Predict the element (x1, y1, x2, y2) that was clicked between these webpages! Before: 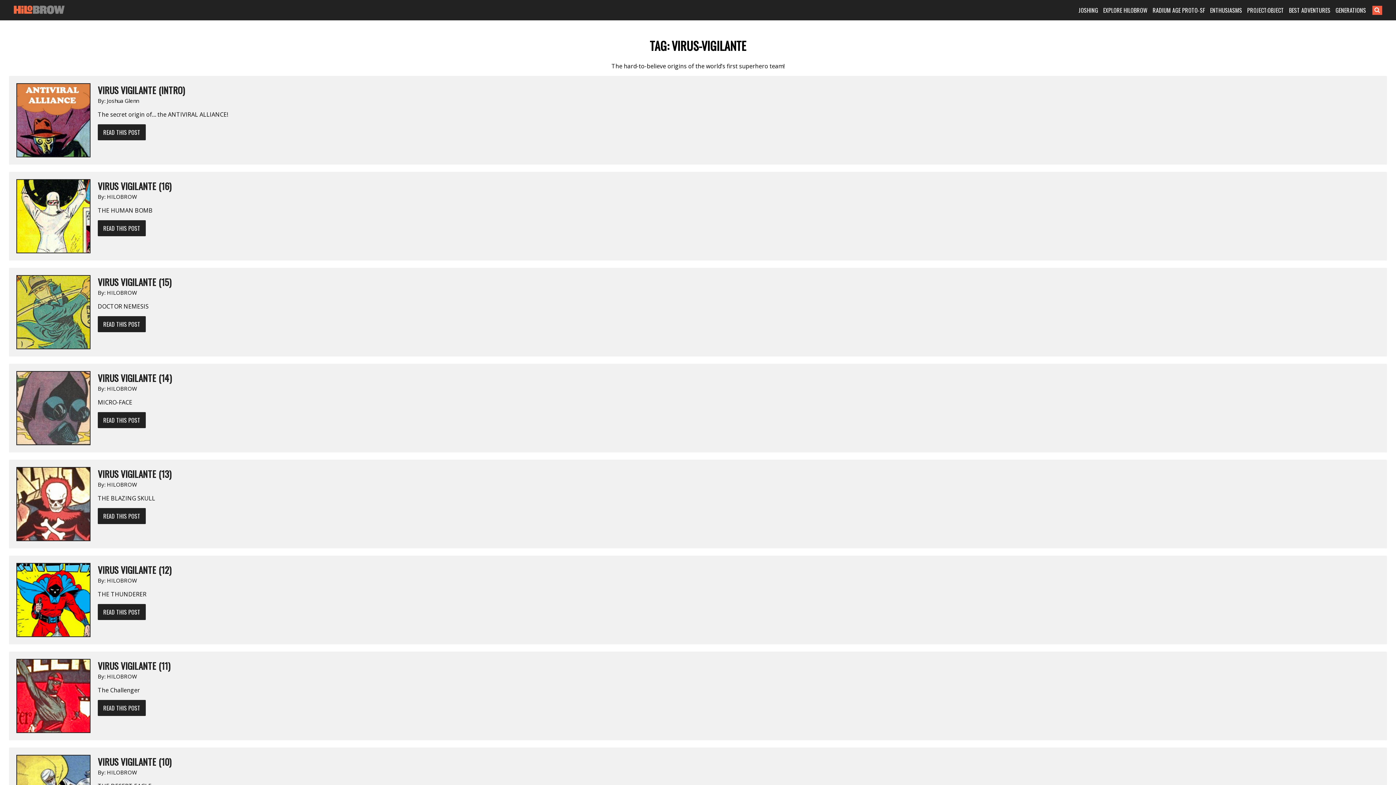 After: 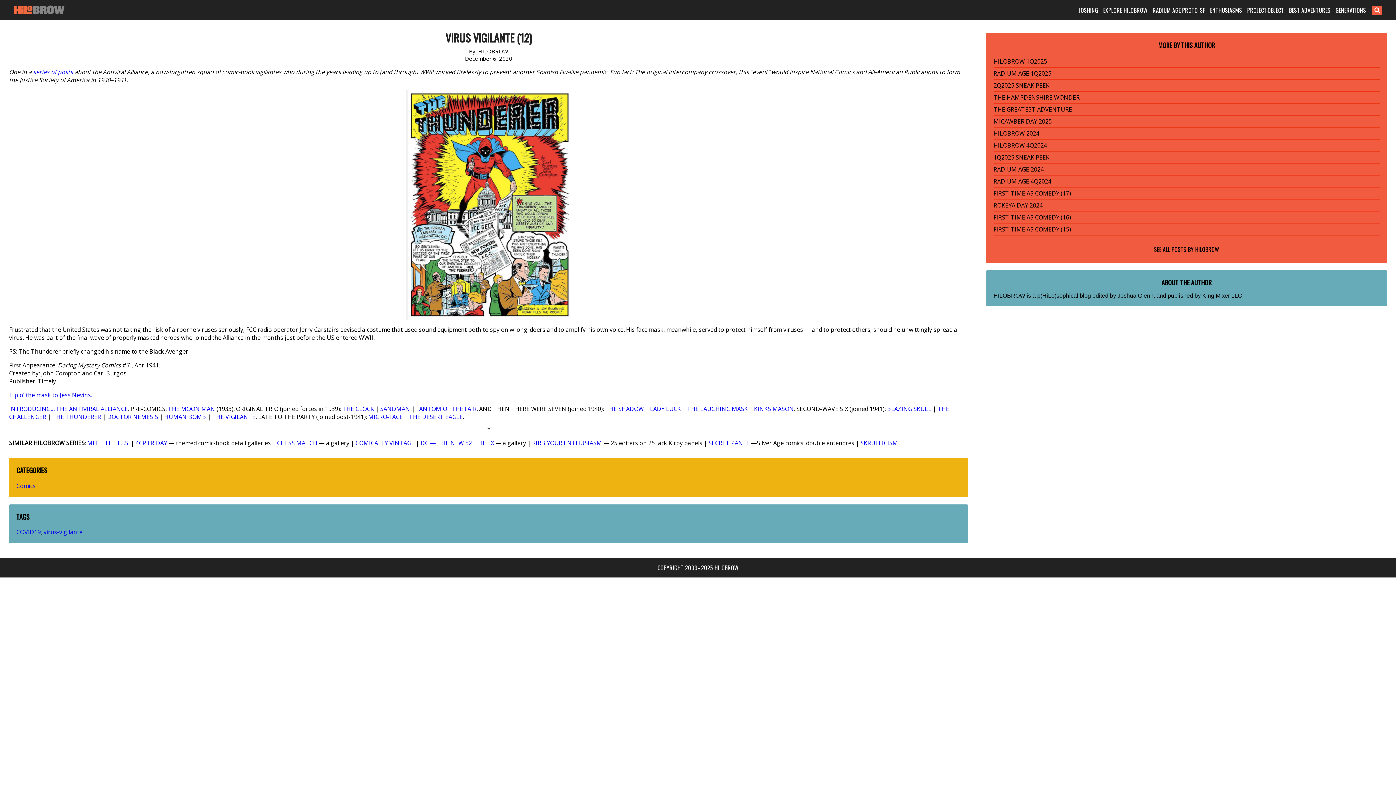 Action: label: READ THIS POST bbox: (97, 604, 145, 620)